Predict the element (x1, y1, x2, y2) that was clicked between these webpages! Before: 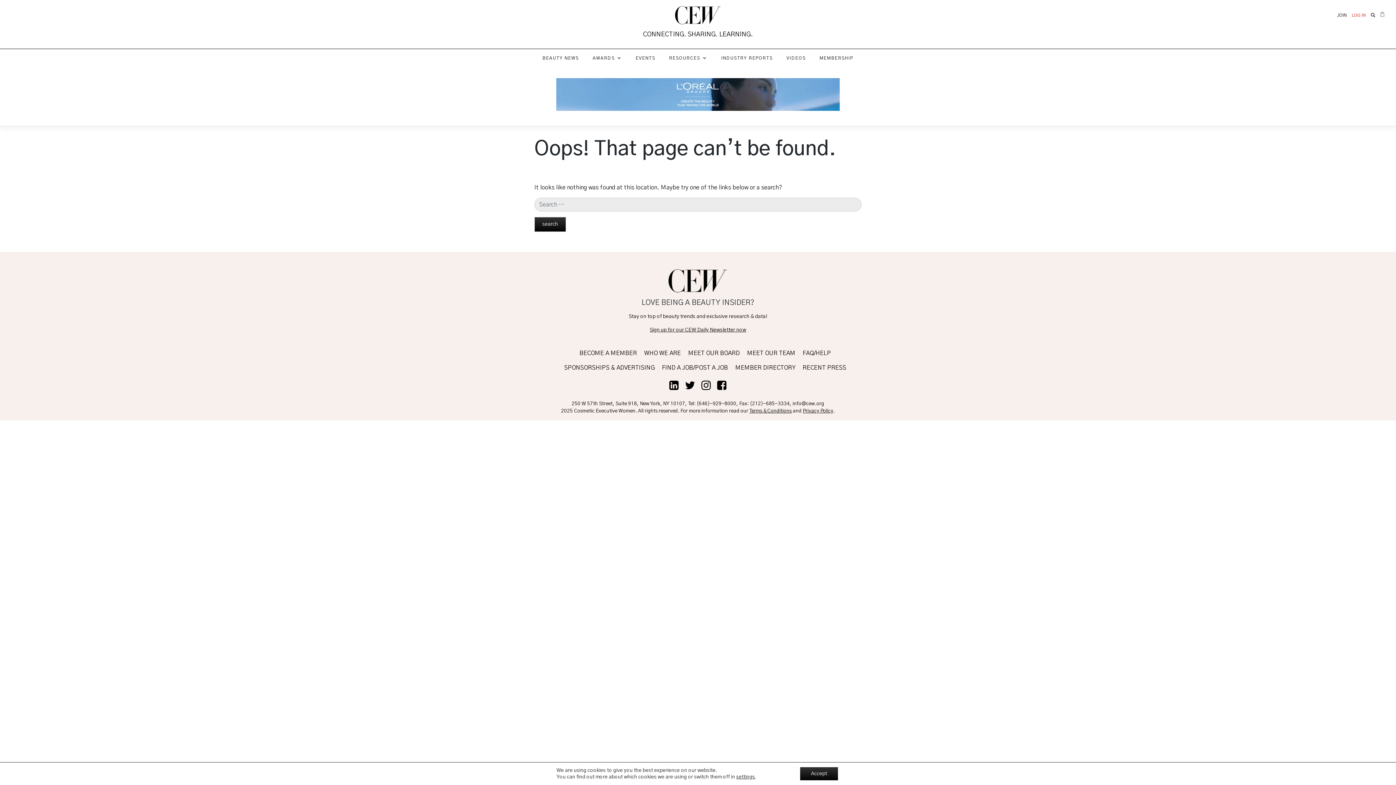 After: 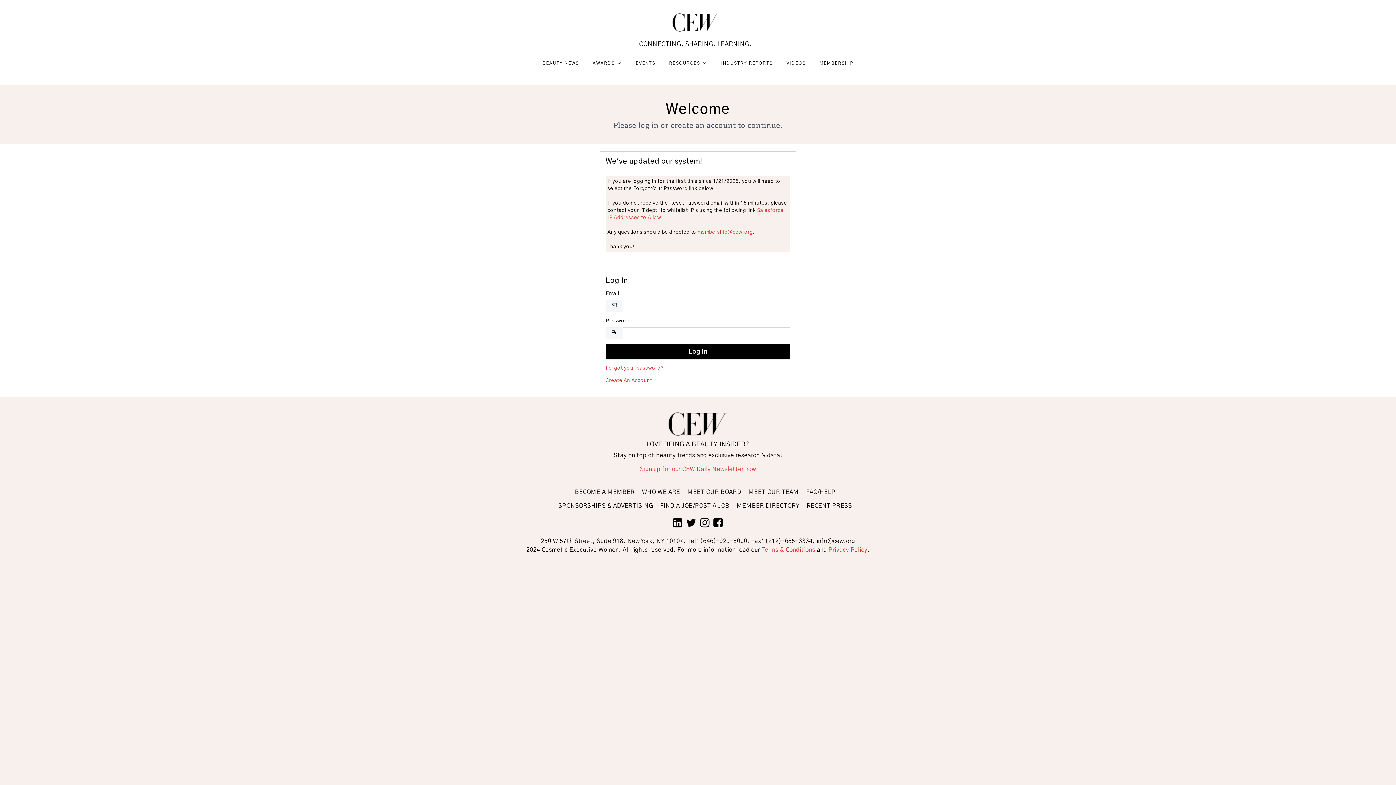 Action: label: SC bbox: (1380, 13, 1388, 19)